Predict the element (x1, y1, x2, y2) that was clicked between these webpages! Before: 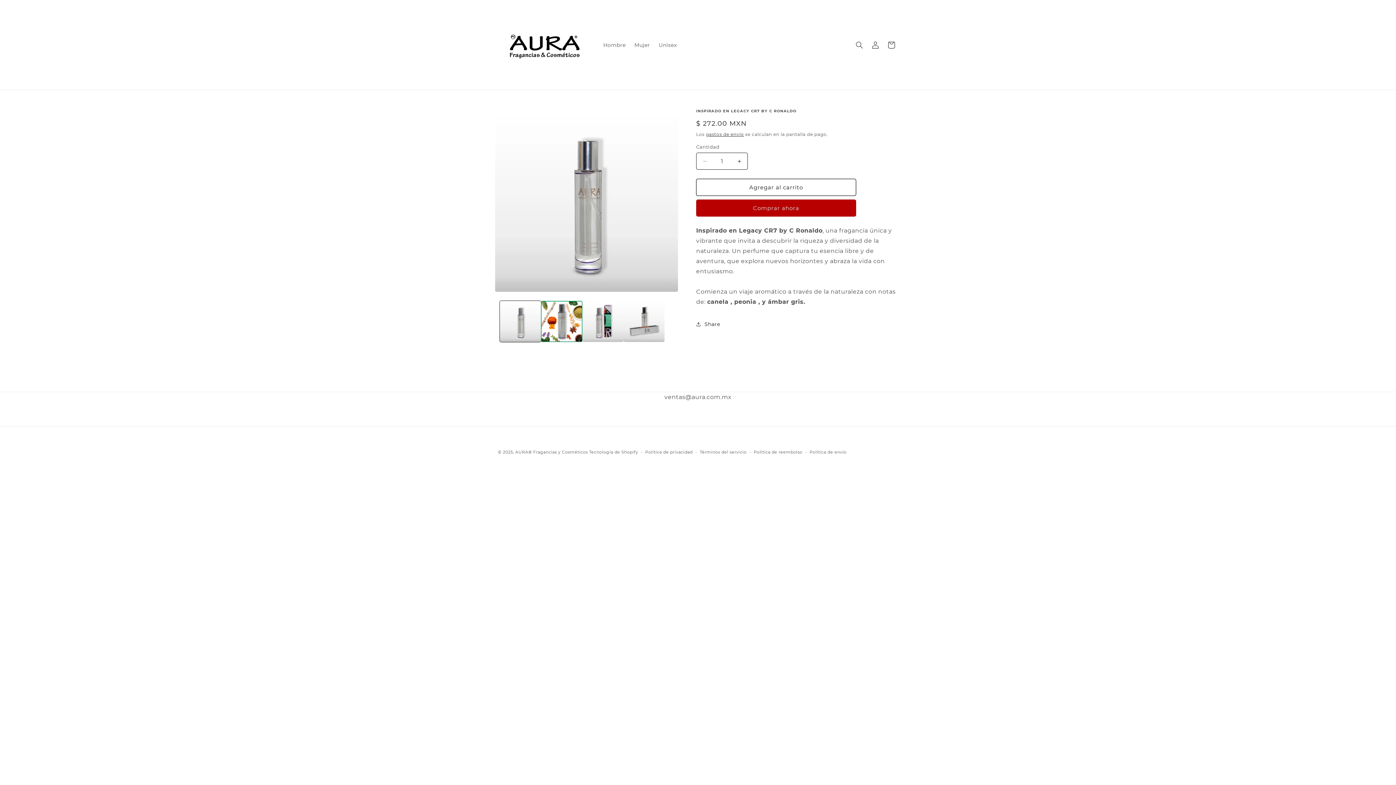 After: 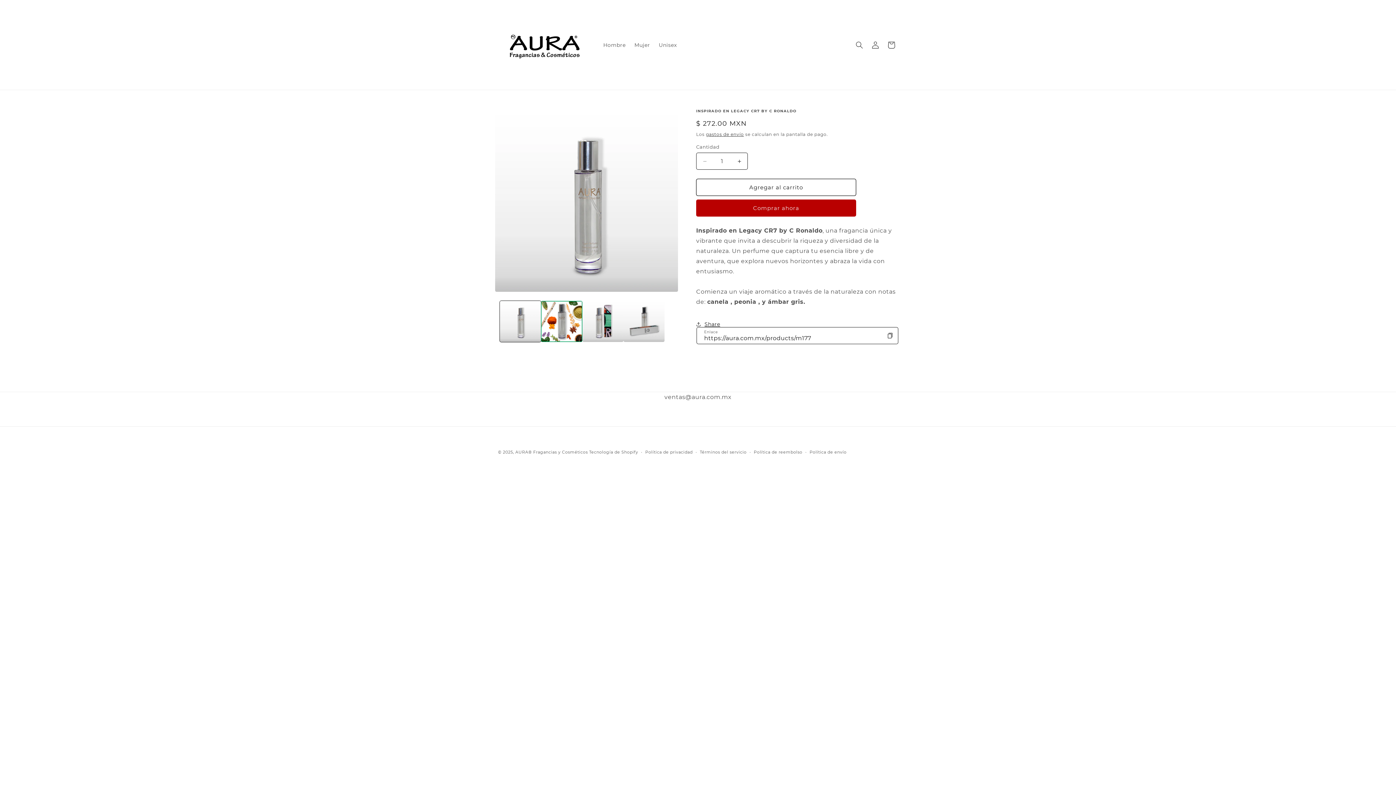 Action: bbox: (696, 316, 720, 332) label: Share